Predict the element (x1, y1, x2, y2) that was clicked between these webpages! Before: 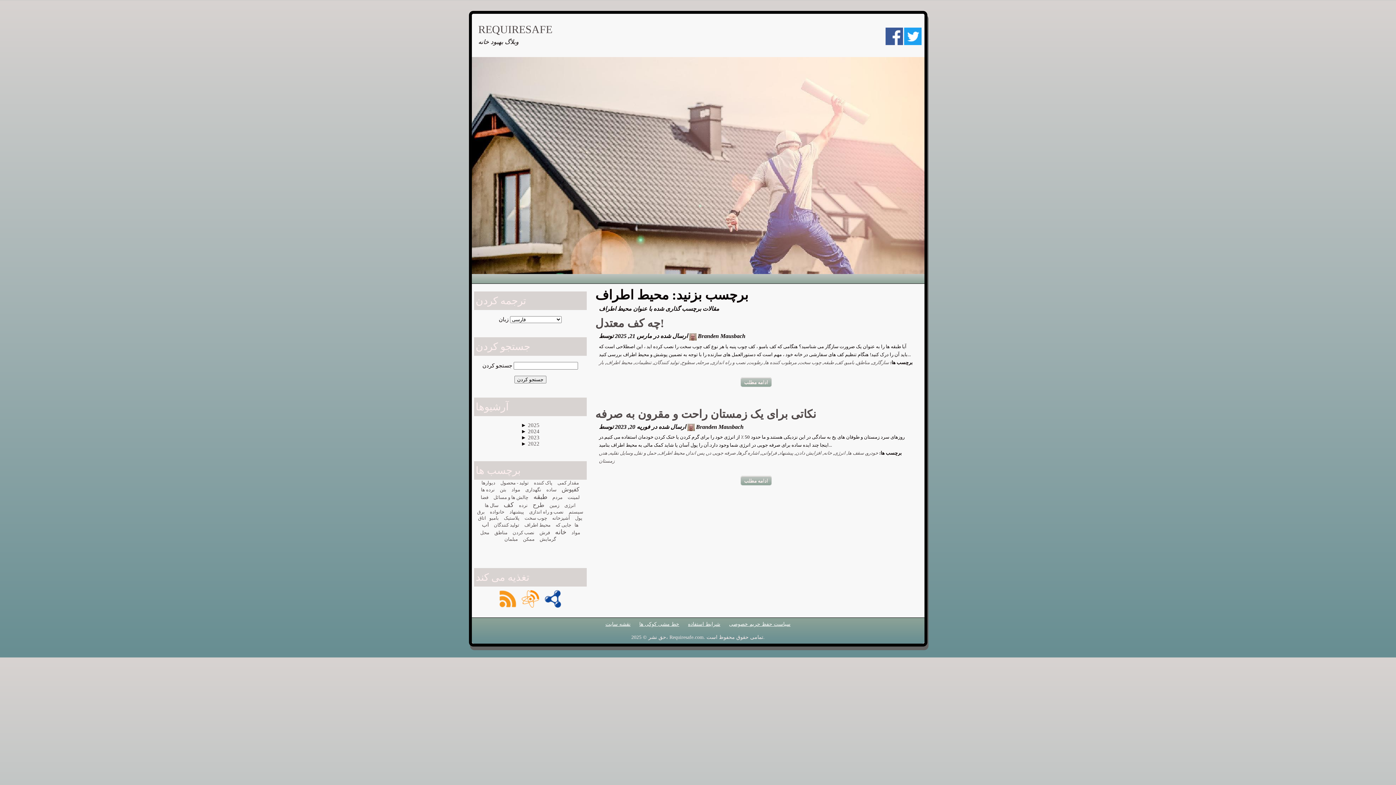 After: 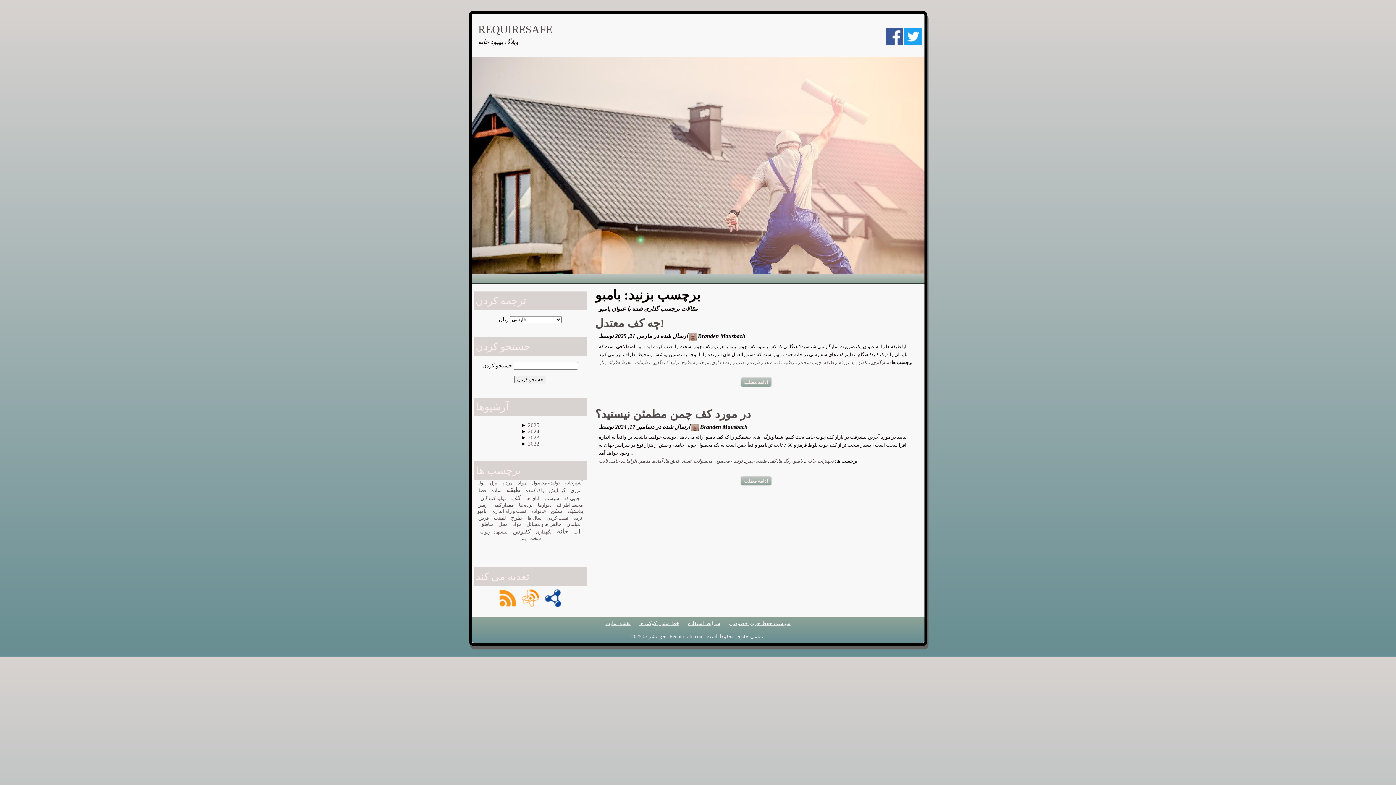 Action: bbox: (845, 359, 854, 365) label: بامبو